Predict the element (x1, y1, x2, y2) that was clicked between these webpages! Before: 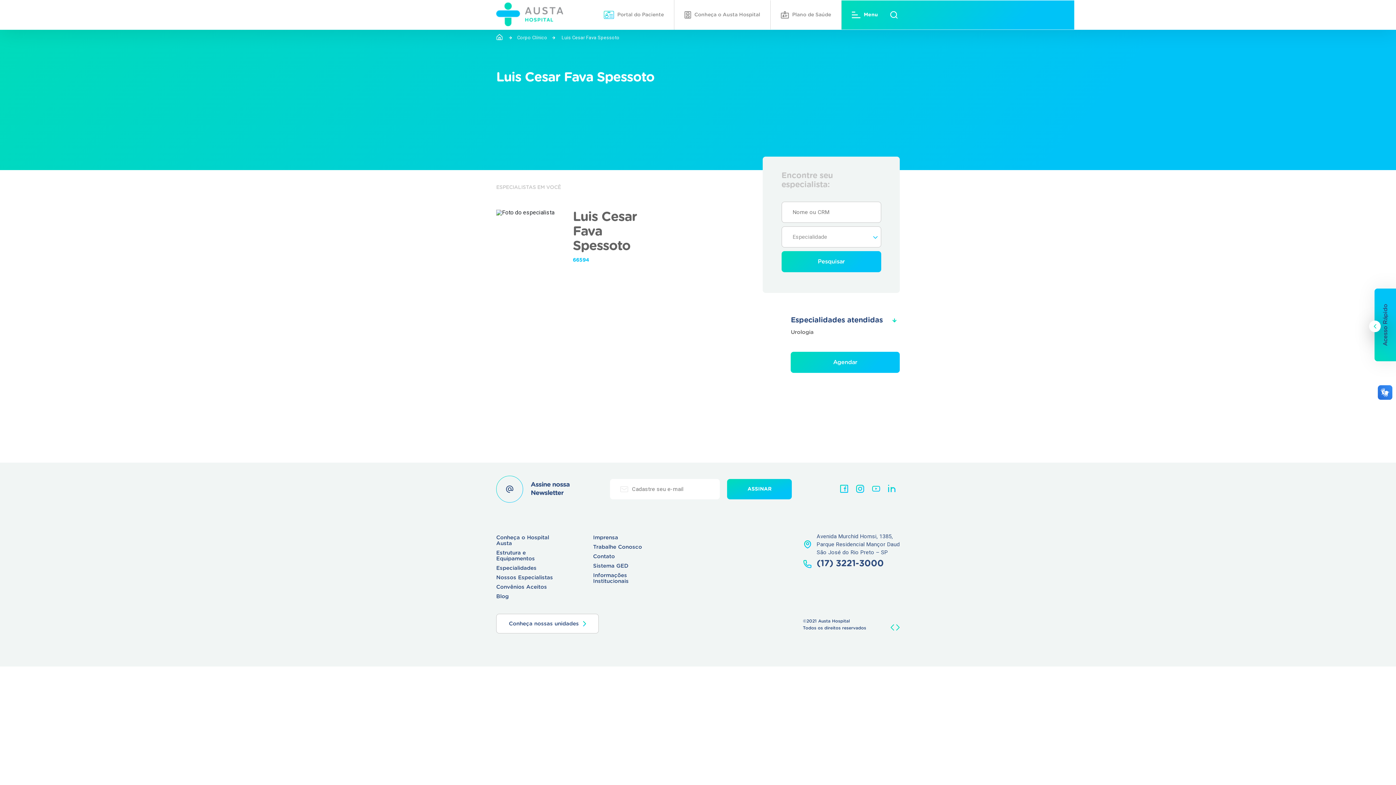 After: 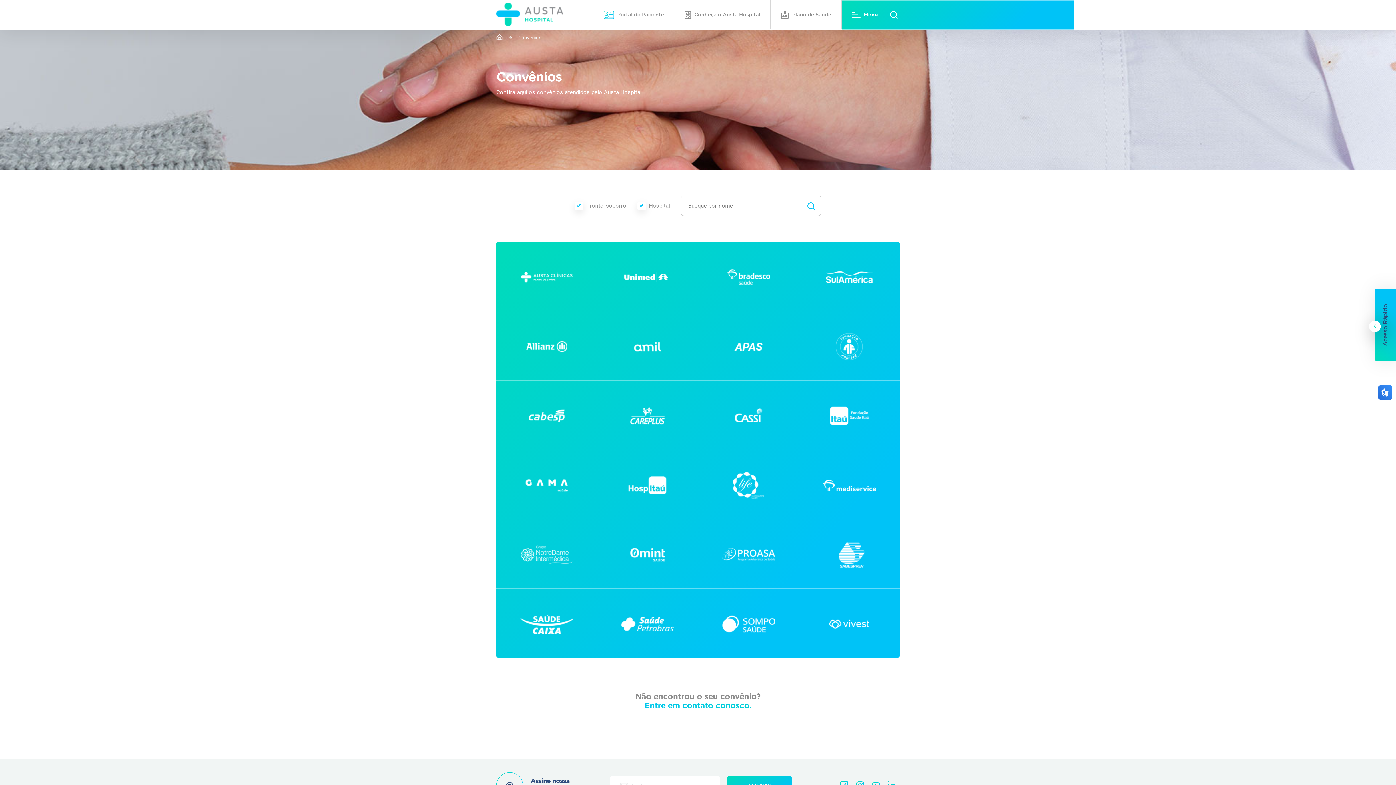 Action: label: Convênios Aceitos bbox: (496, 584, 547, 591)